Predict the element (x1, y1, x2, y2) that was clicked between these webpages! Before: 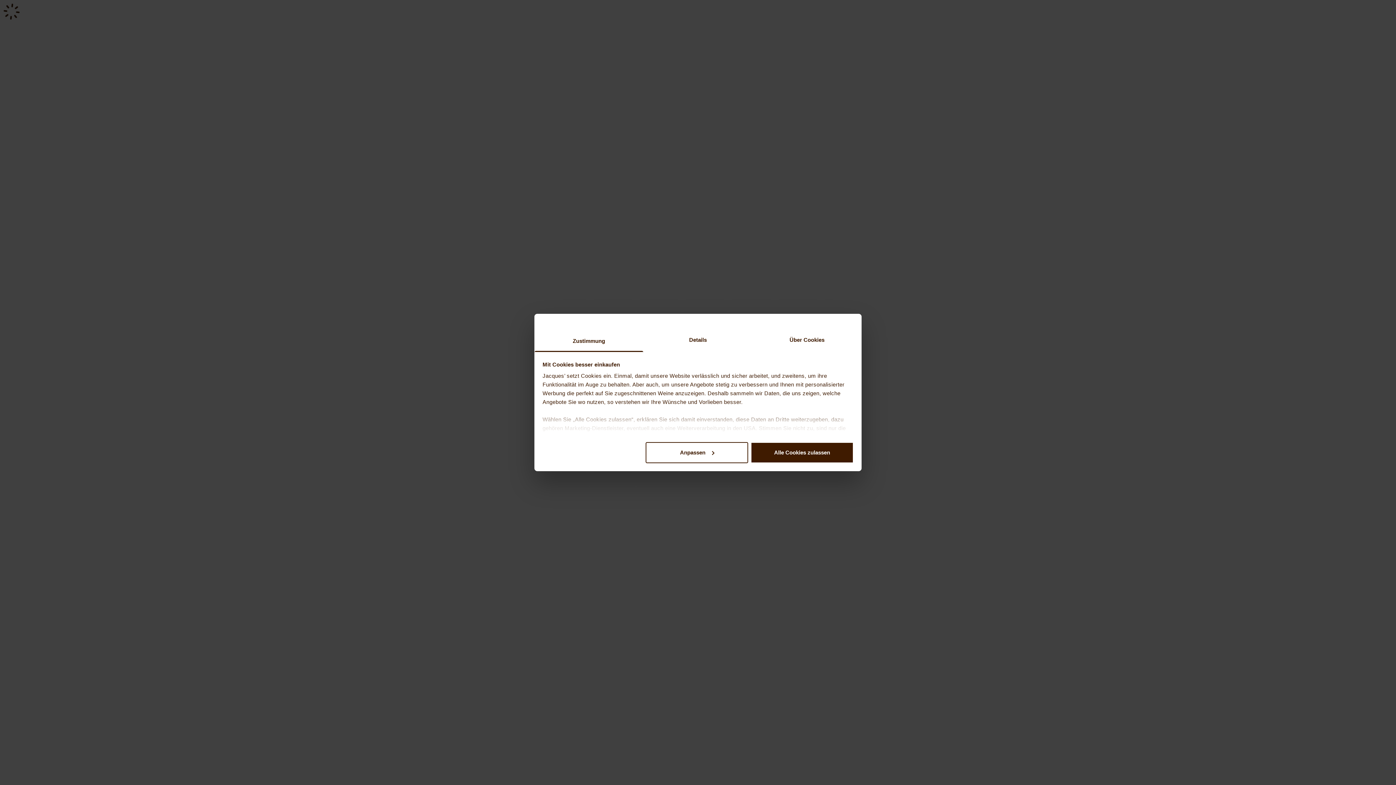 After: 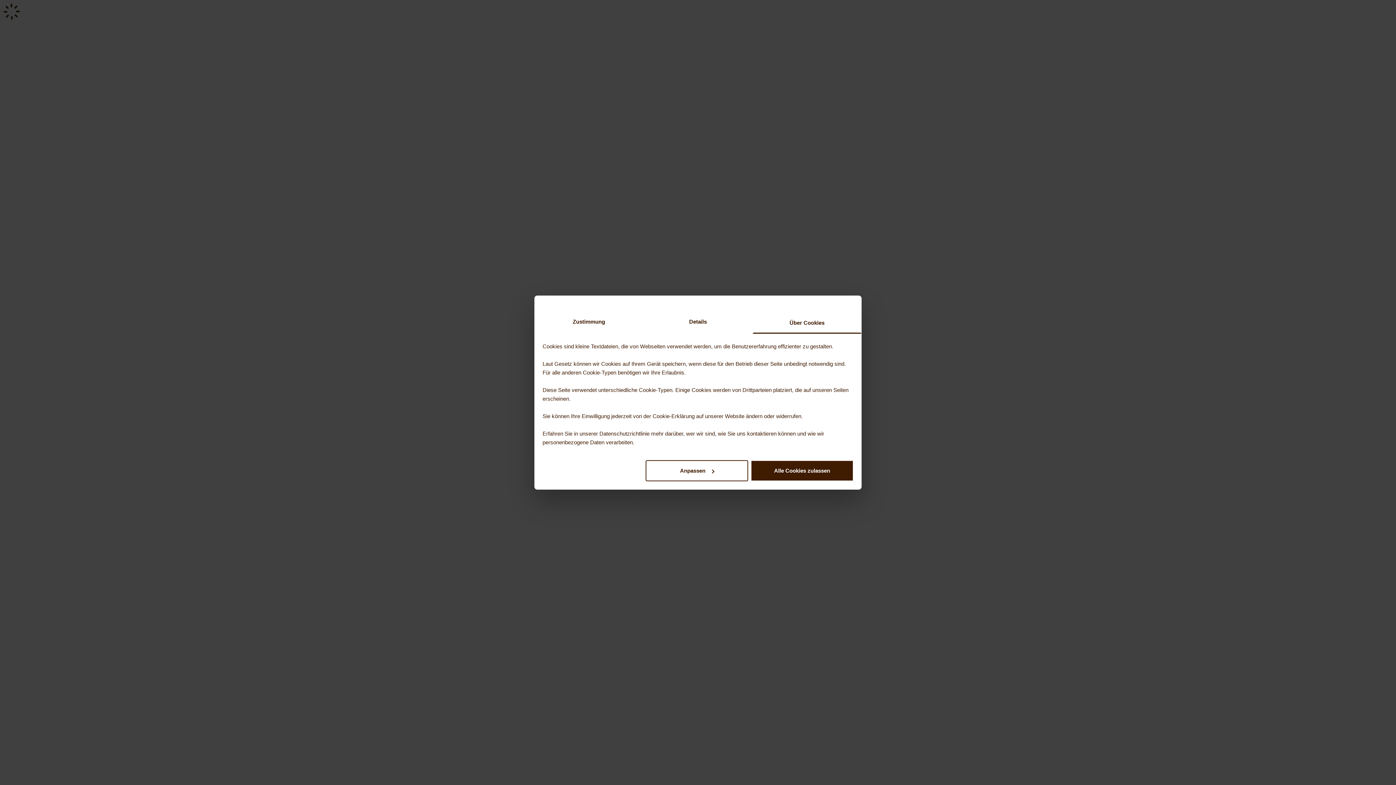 Action: bbox: (752, 330, 861, 352) label: Über Cookies